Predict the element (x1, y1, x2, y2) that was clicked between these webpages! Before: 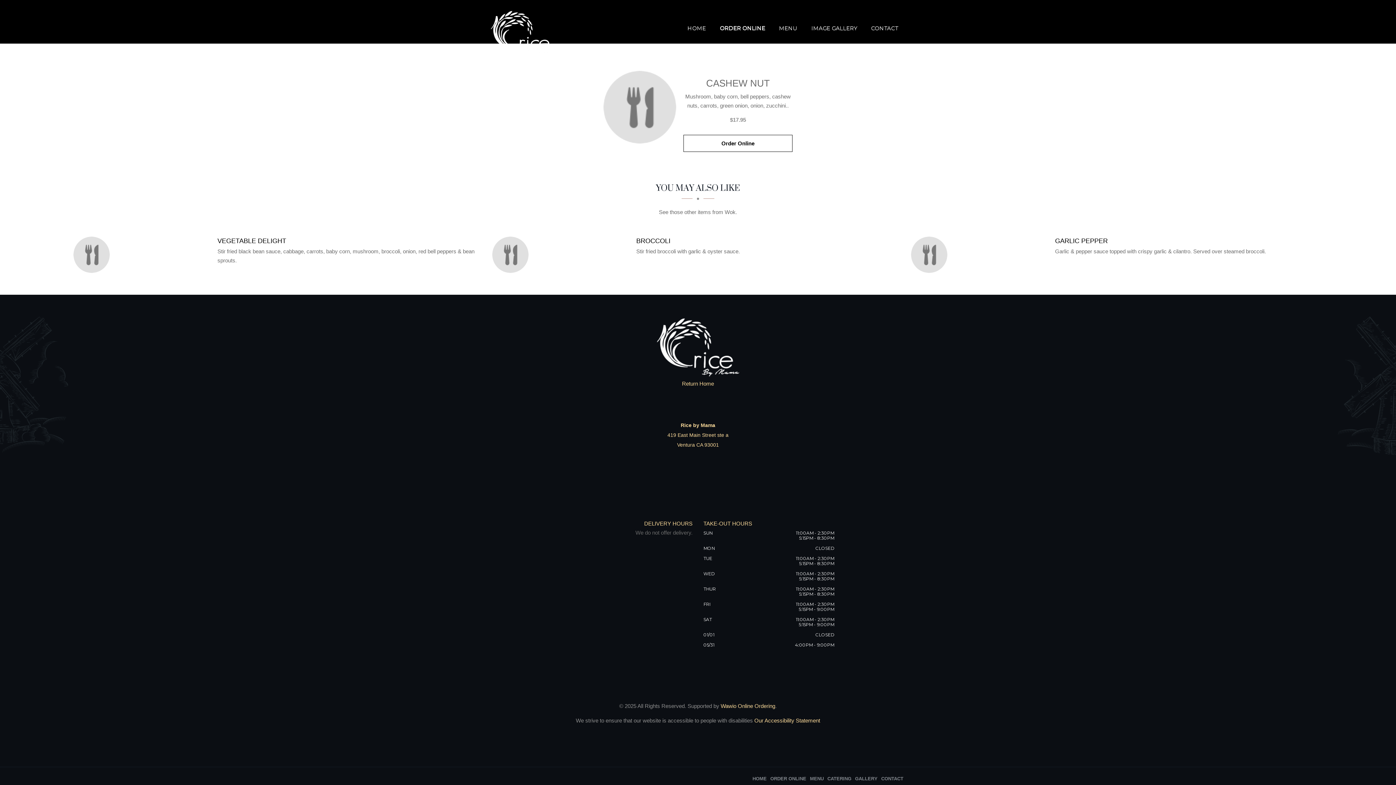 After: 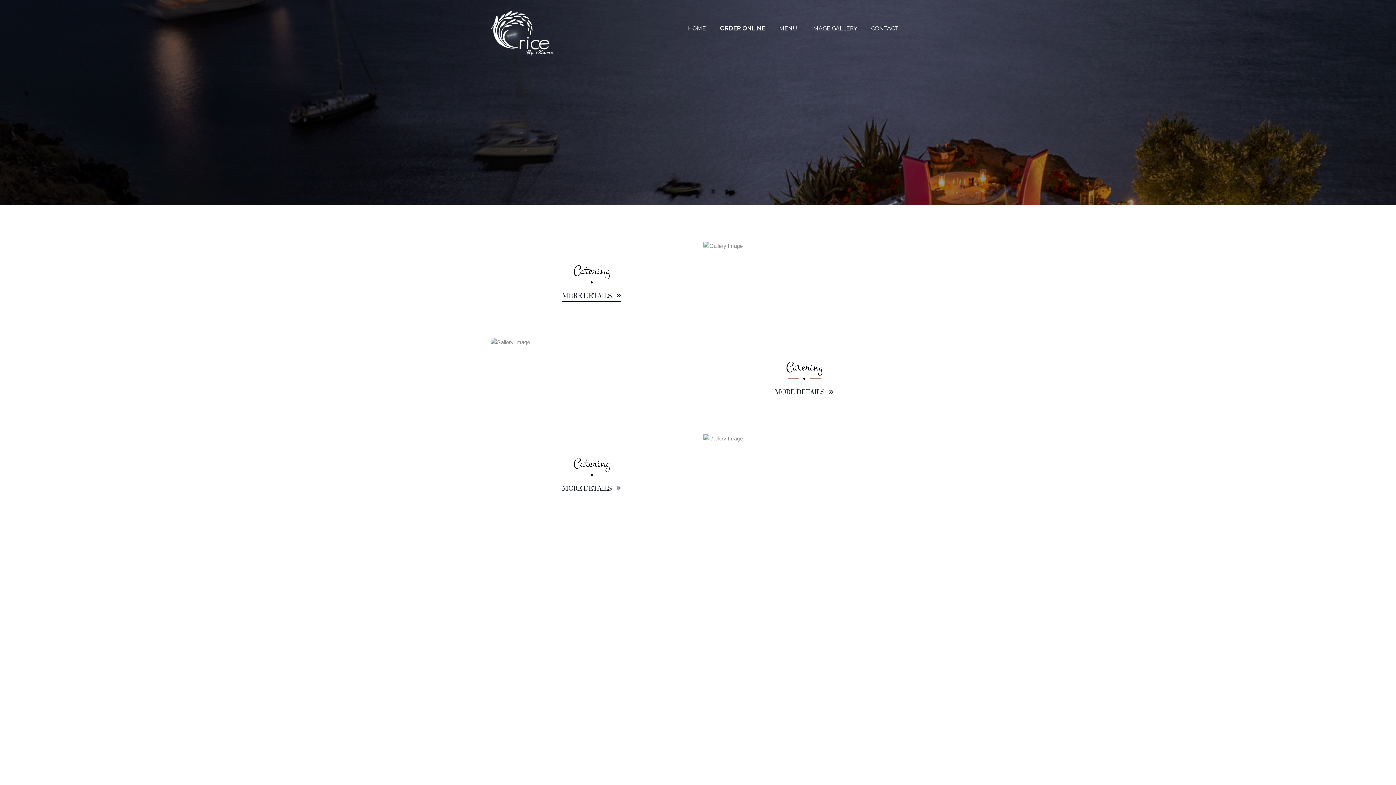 Action: bbox: (827, 776, 851, 781) label: CATERING